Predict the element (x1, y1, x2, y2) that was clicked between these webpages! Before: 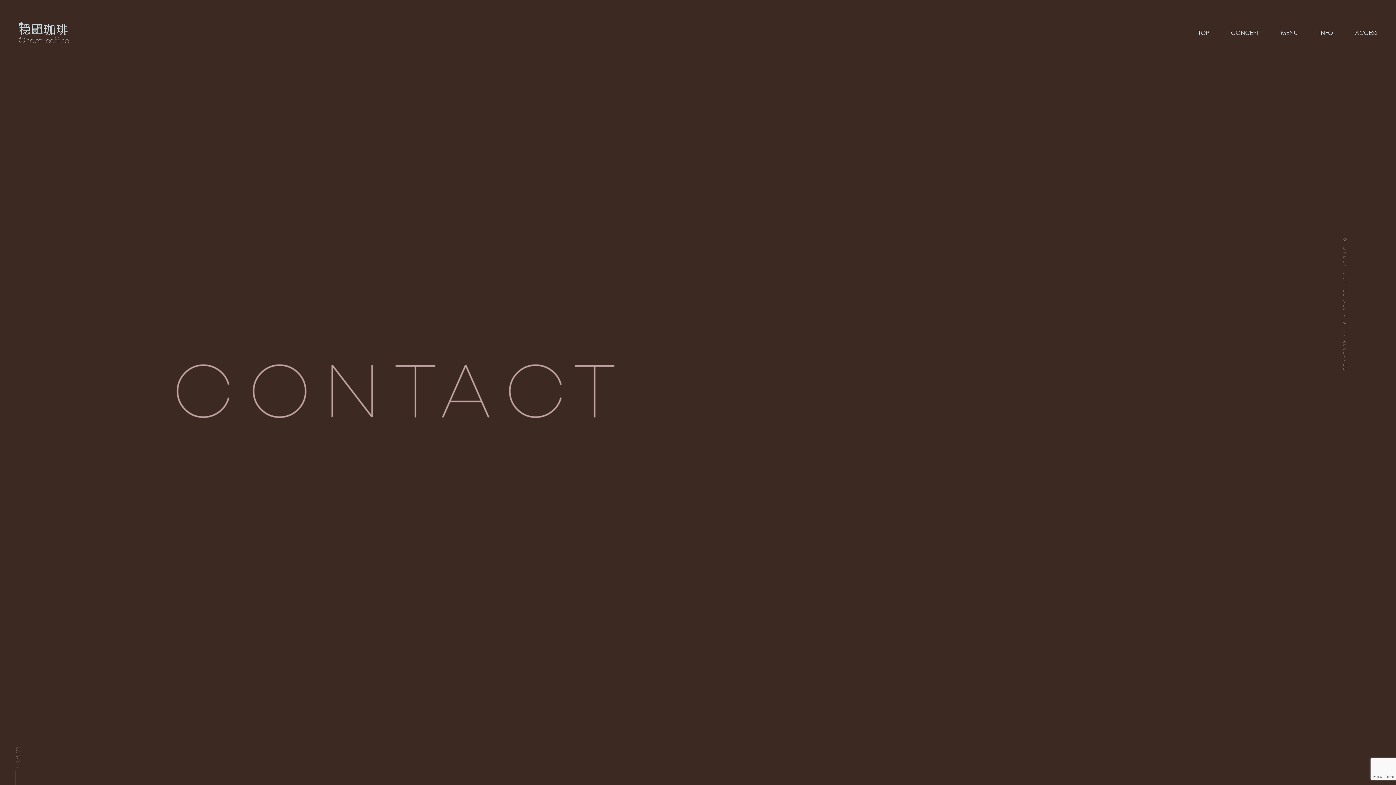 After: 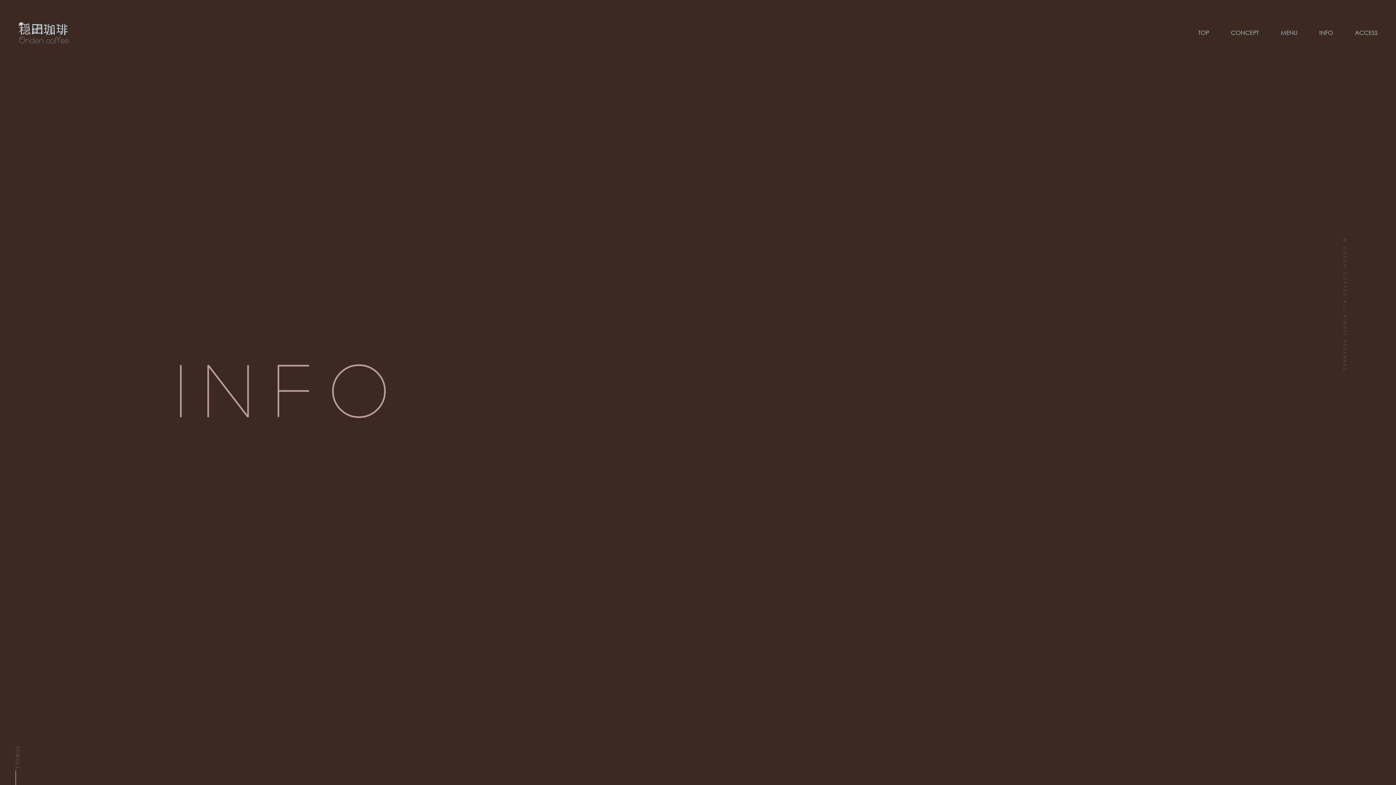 Action: bbox: (1319, 27, 1333, 37) label: INFO